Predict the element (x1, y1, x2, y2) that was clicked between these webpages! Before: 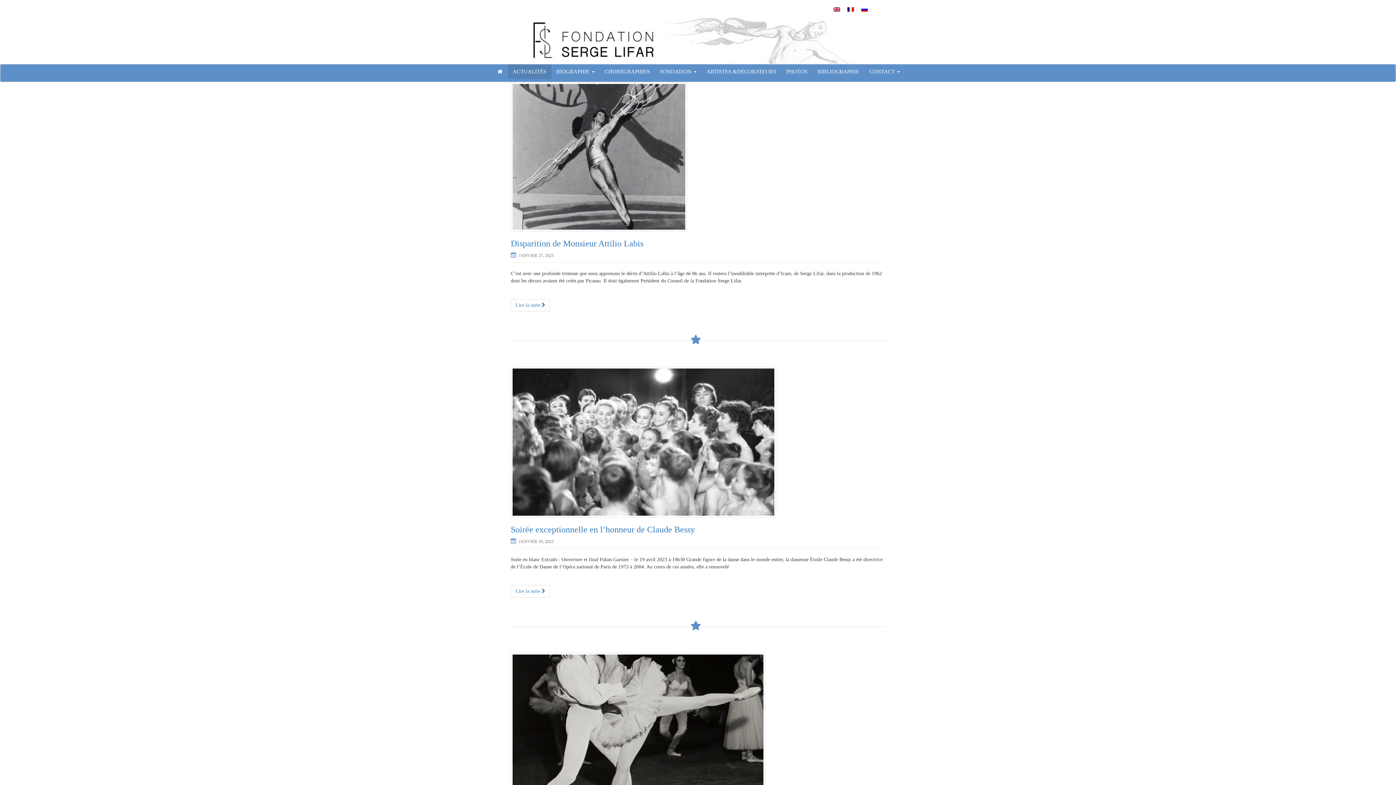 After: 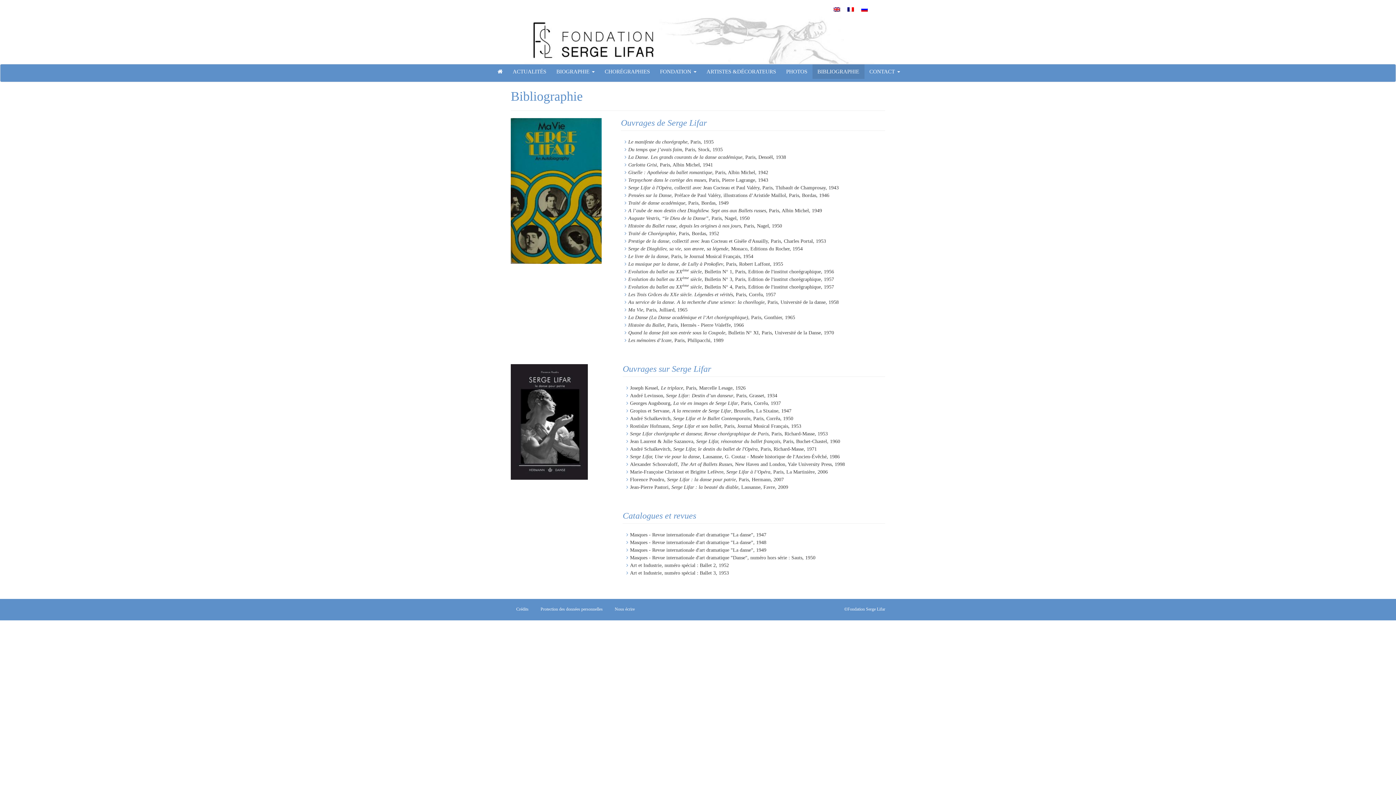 Action: label: BIBLIOGRAPHIE bbox: (812, 64, 864, 78)